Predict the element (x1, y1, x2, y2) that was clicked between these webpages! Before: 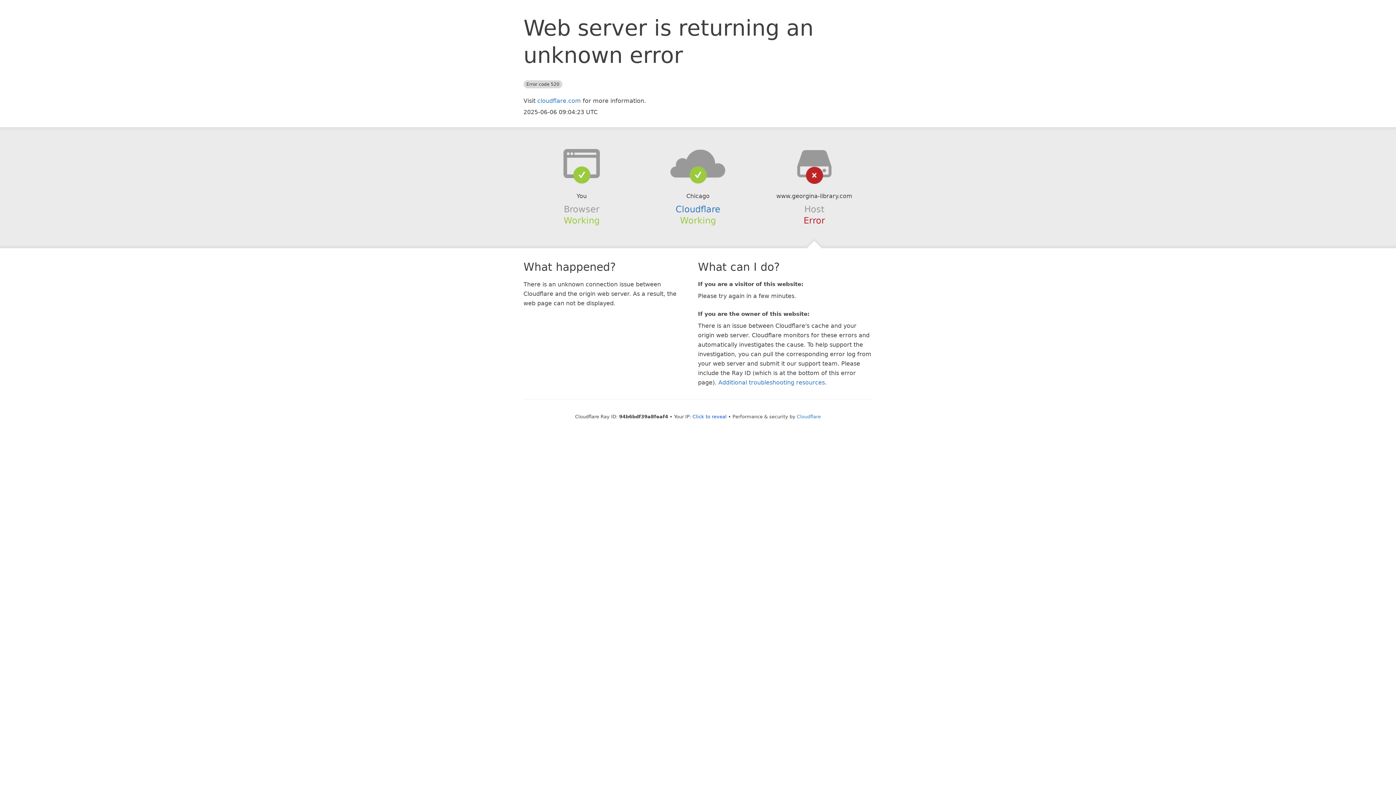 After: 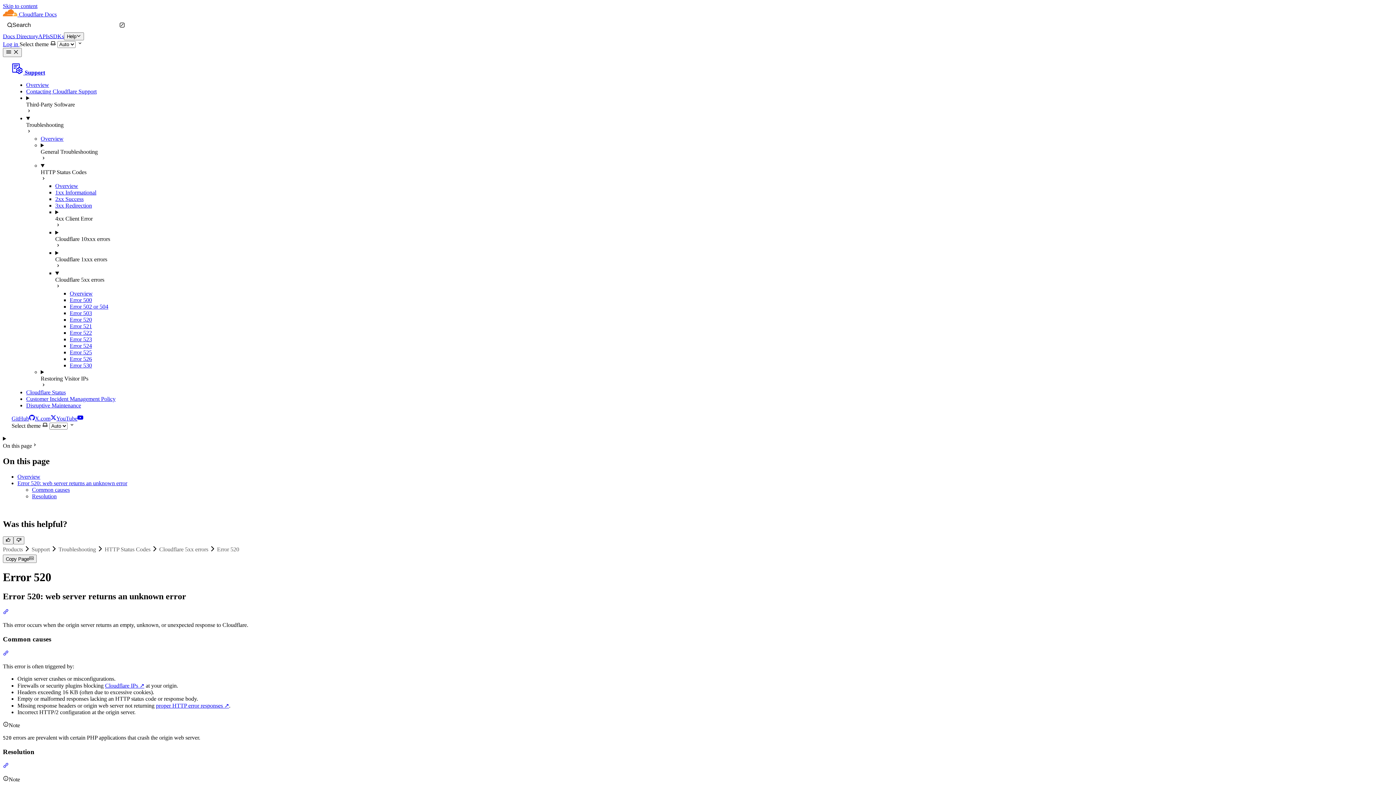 Action: label: Additional troubleshooting resources bbox: (718, 379, 825, 386)